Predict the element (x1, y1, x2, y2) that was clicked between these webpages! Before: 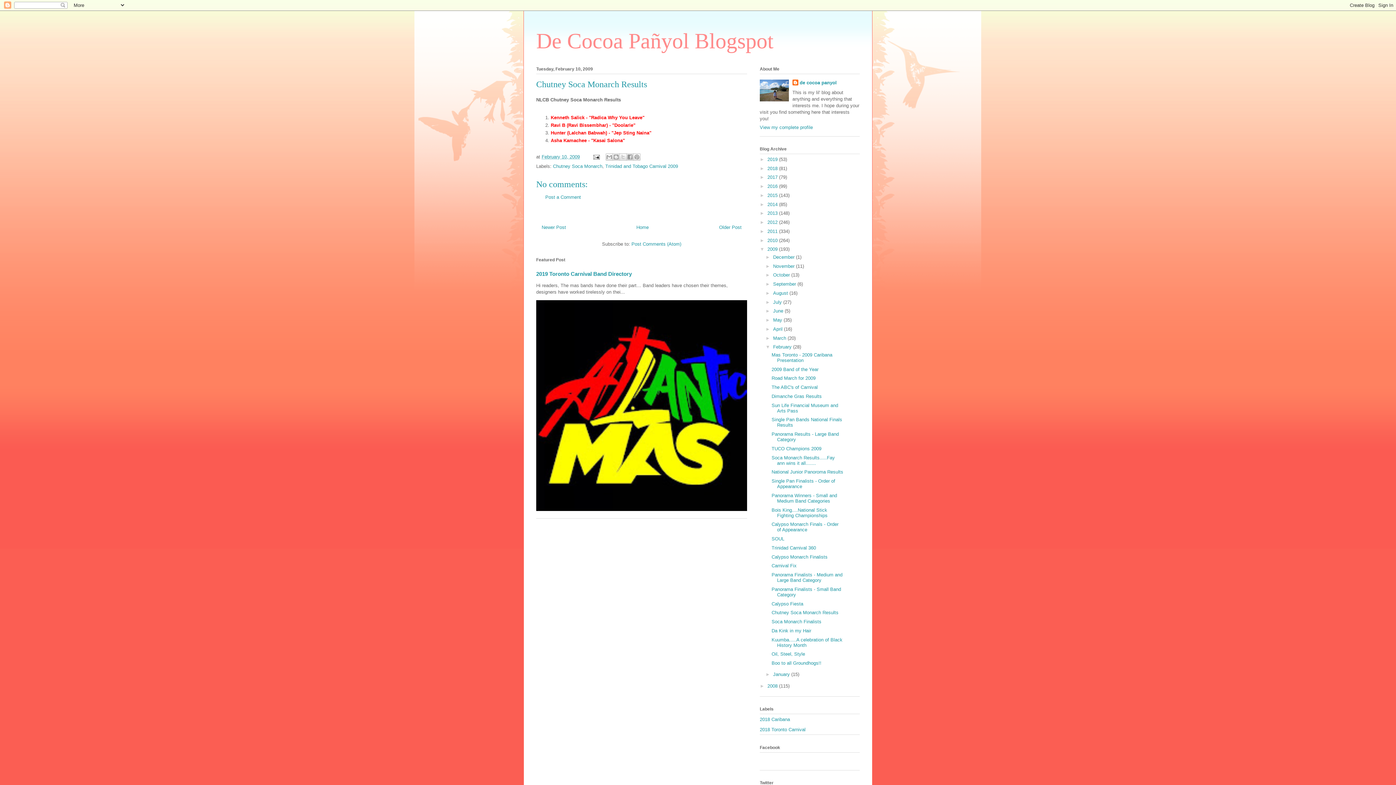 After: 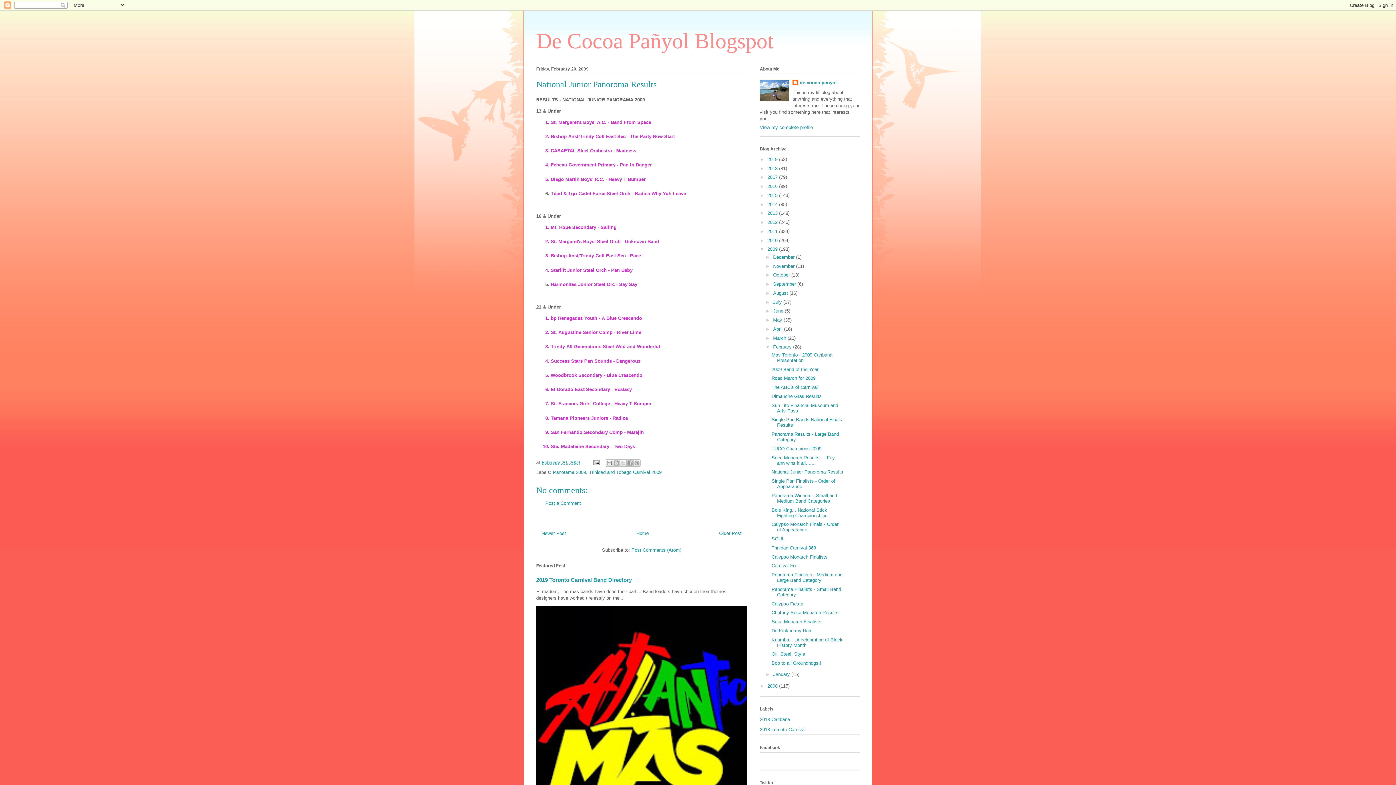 Action: label: National Junior Panoroma Results bbox: (771, 469, 843, 475)